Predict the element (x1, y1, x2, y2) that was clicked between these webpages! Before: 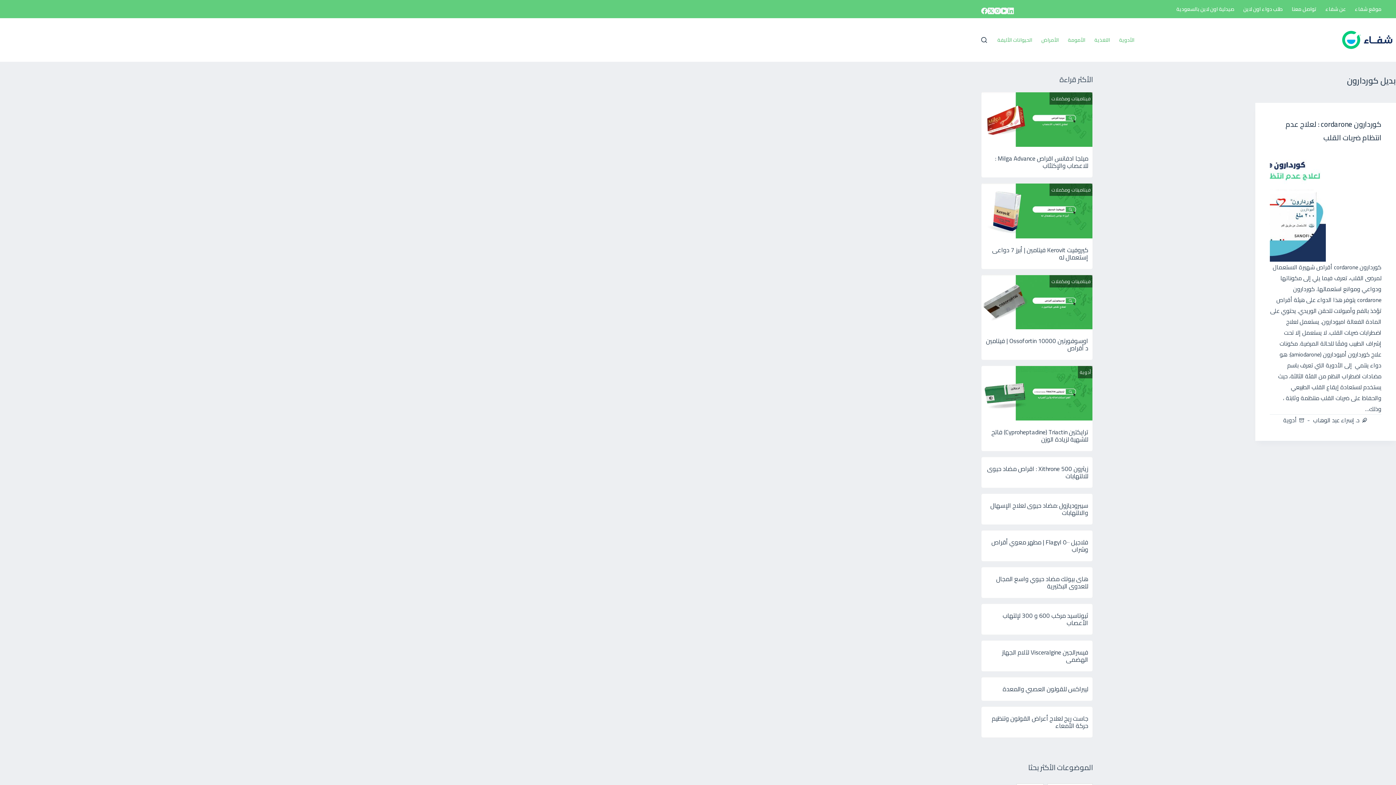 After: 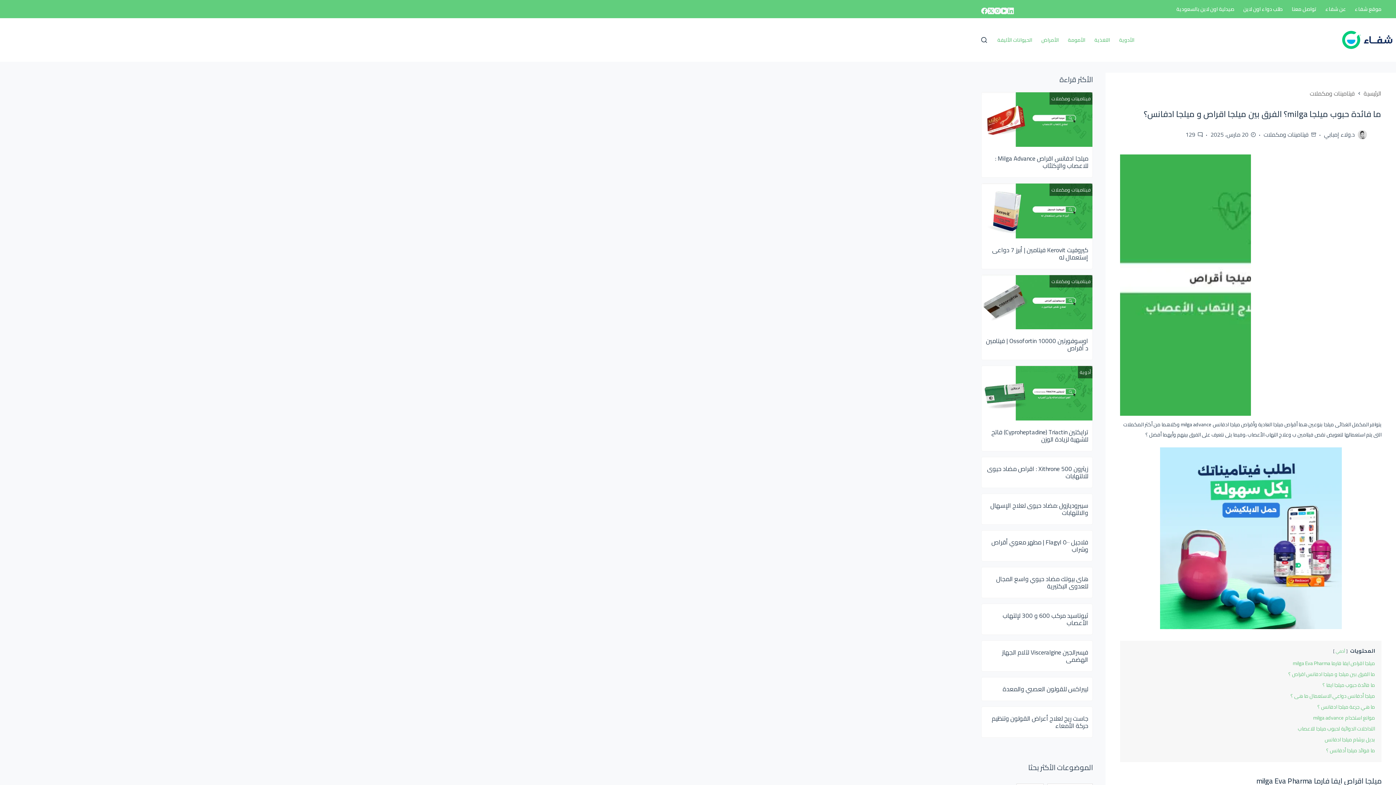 Action: label: ميلجا ادفانس اقراص Milga Advance : للاعصاب والإكتئاب bbox: (995, 152, 1088, 171)